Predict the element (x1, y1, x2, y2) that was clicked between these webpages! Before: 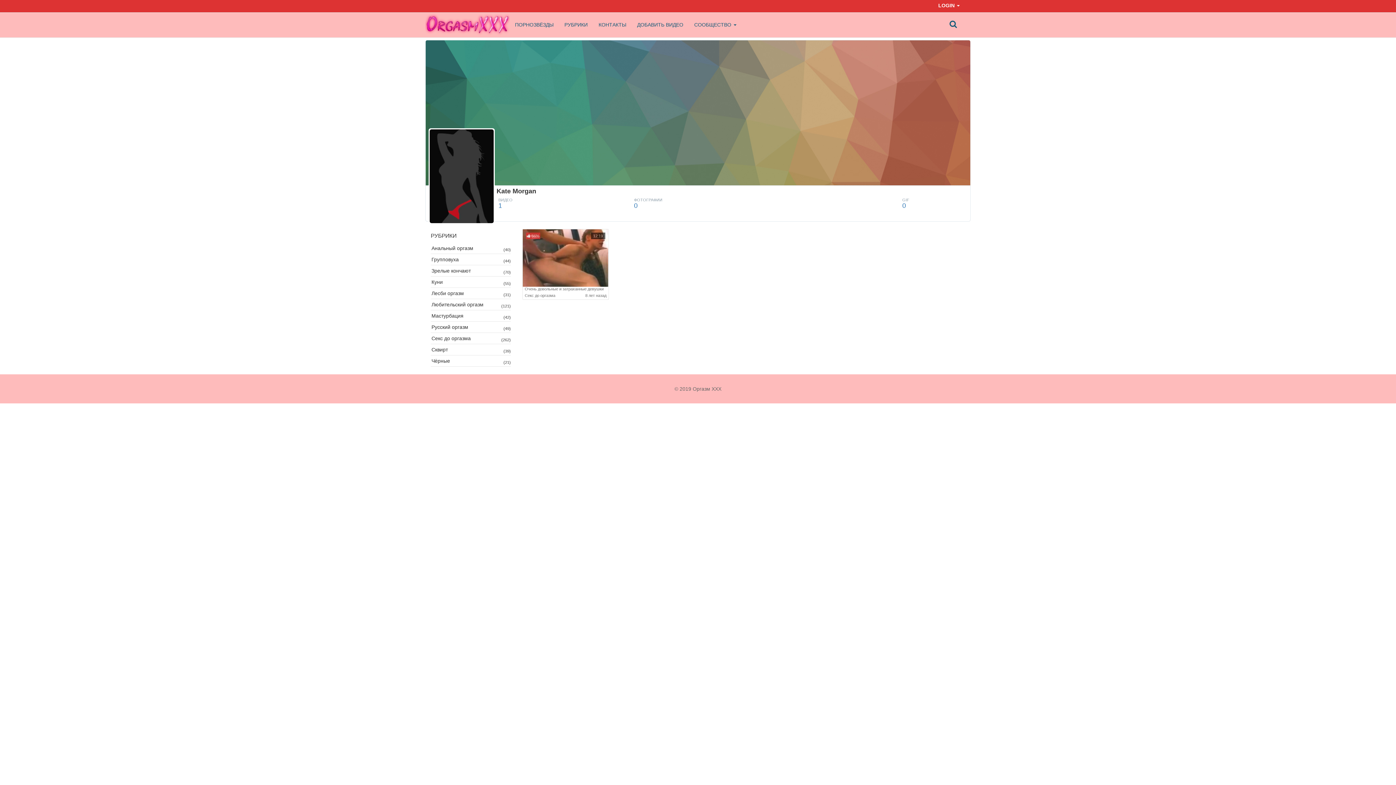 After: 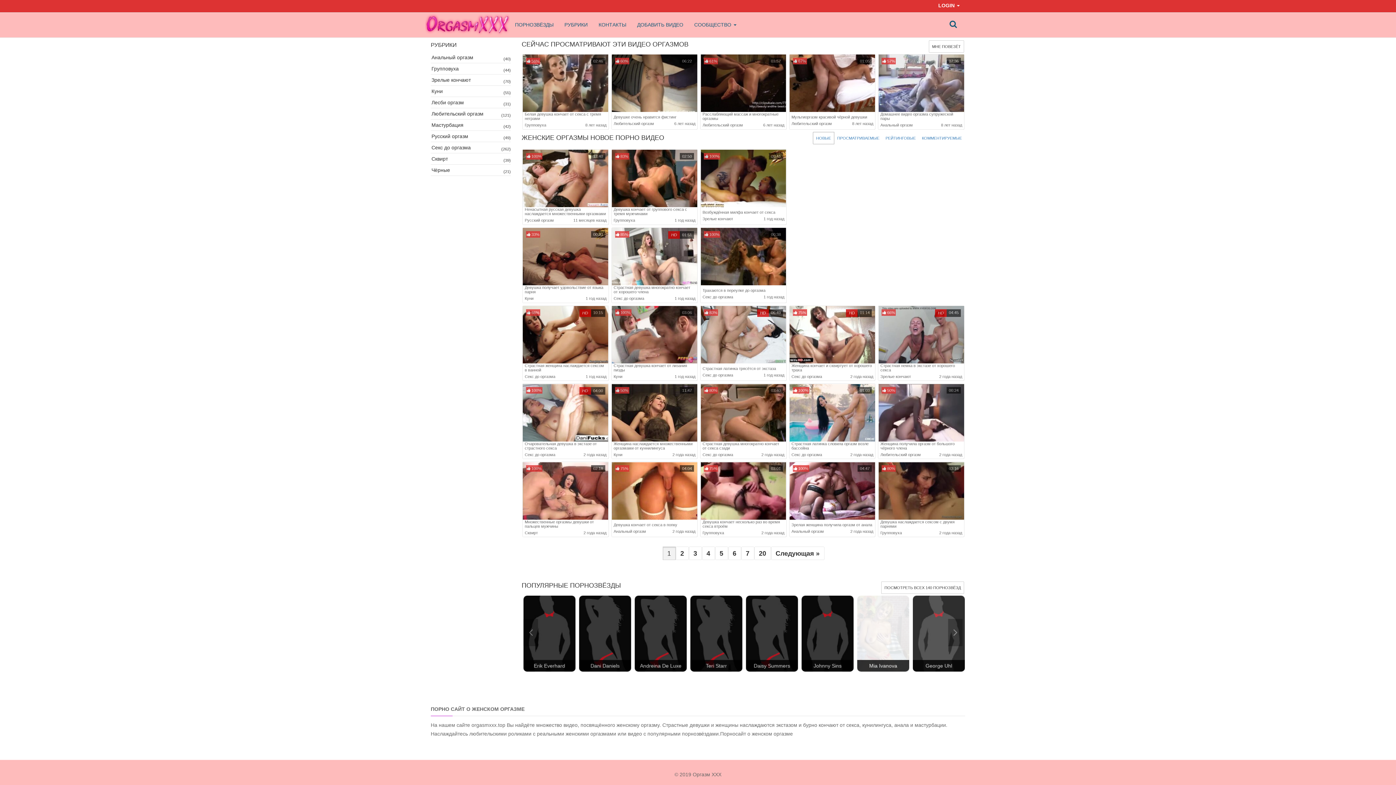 Action: bbox: (425, 12, 509, 30)